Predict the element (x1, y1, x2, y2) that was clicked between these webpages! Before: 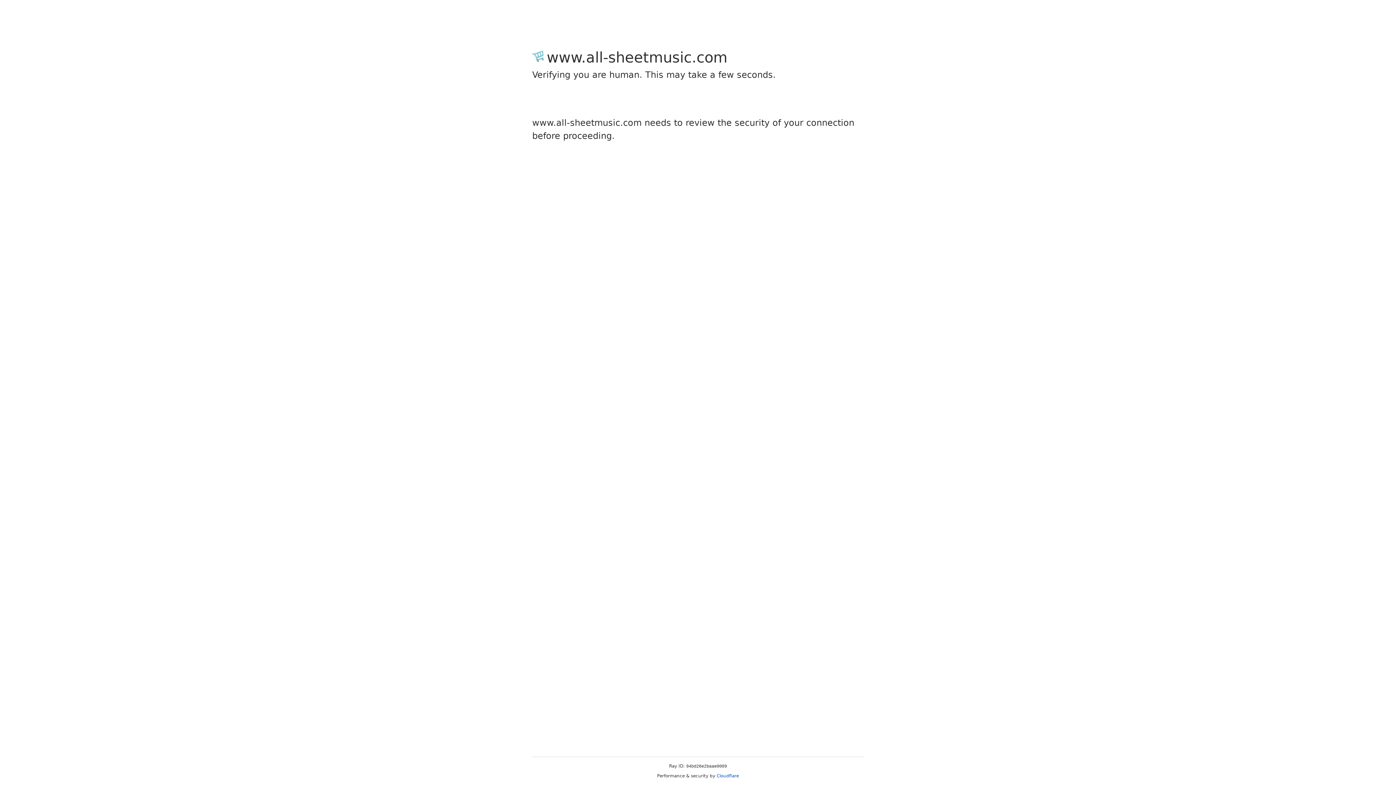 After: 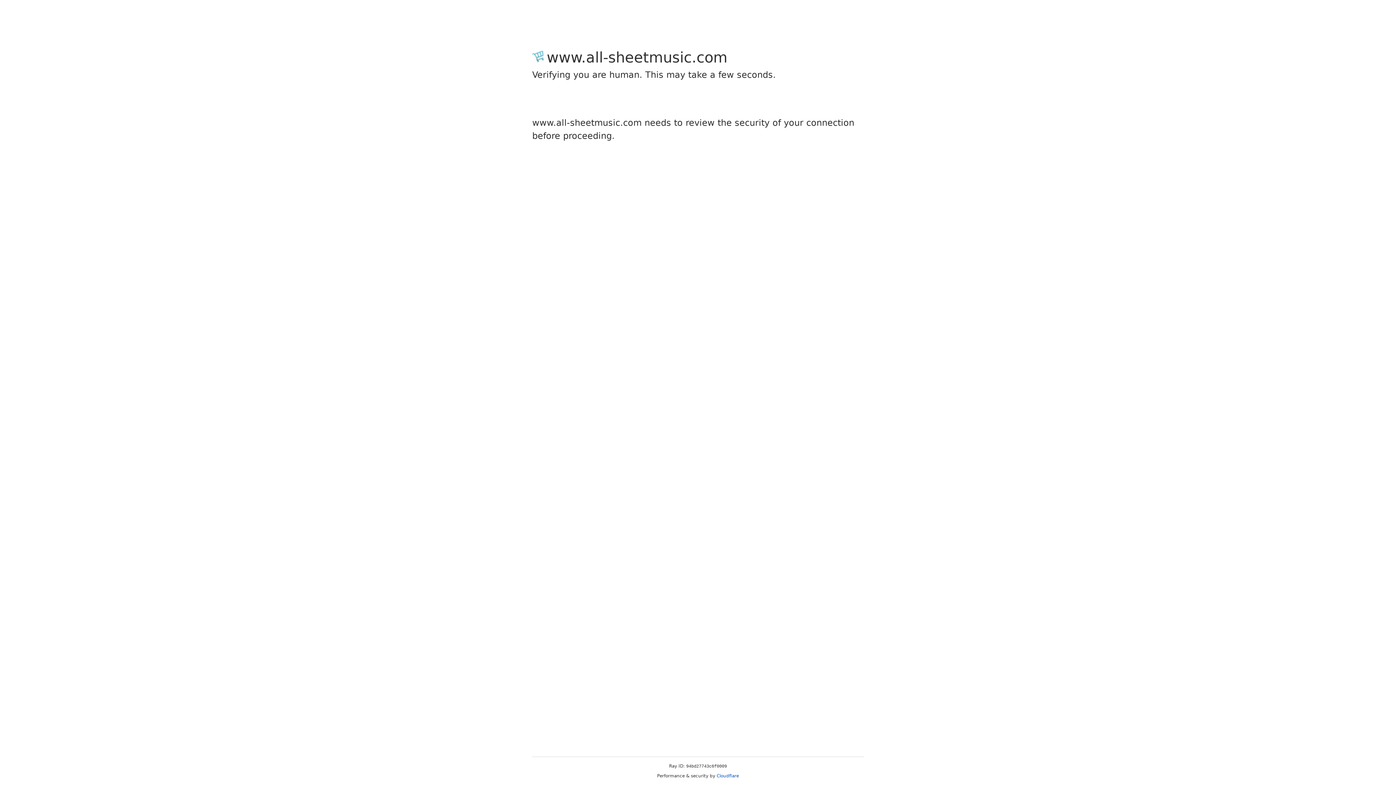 Action: label: Cloudflare bbox: (716, 773, 739, 778)